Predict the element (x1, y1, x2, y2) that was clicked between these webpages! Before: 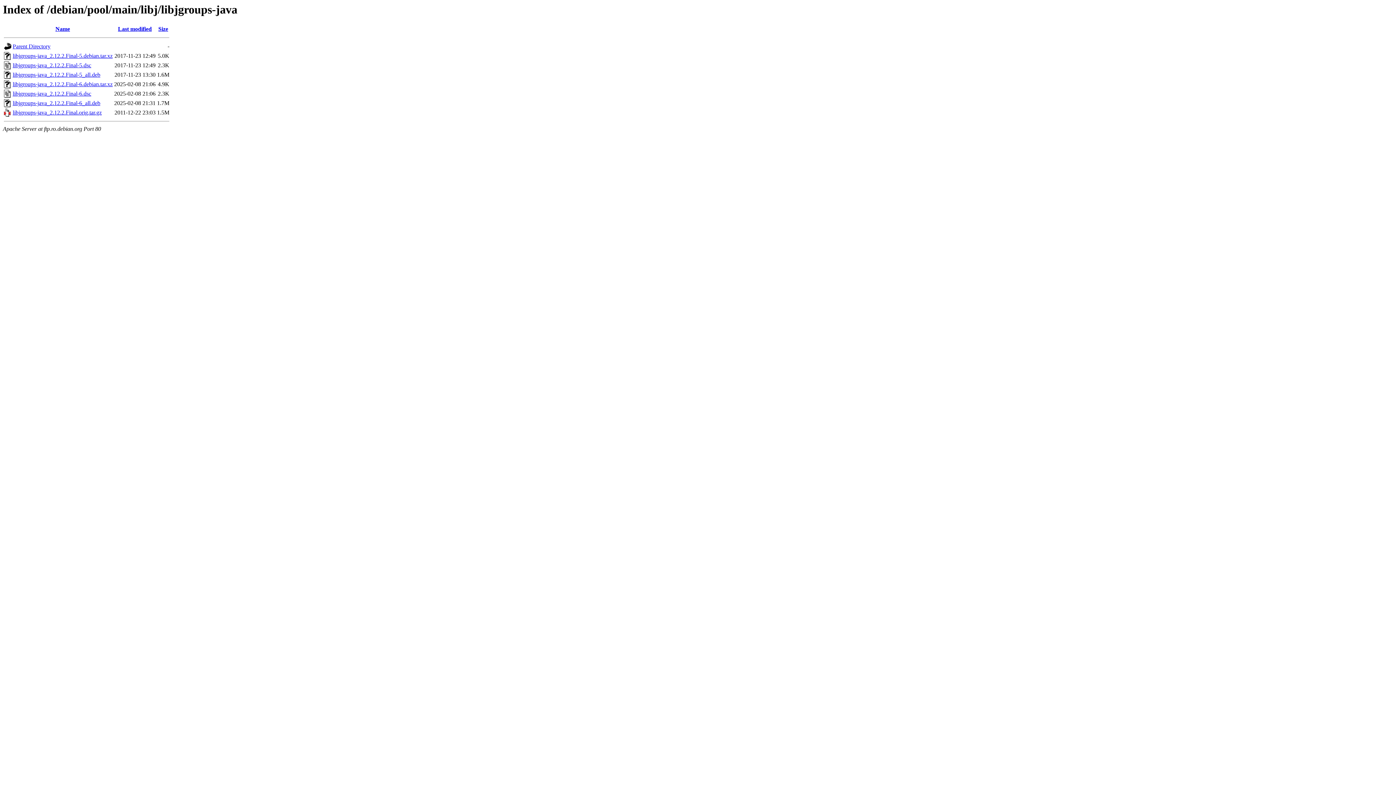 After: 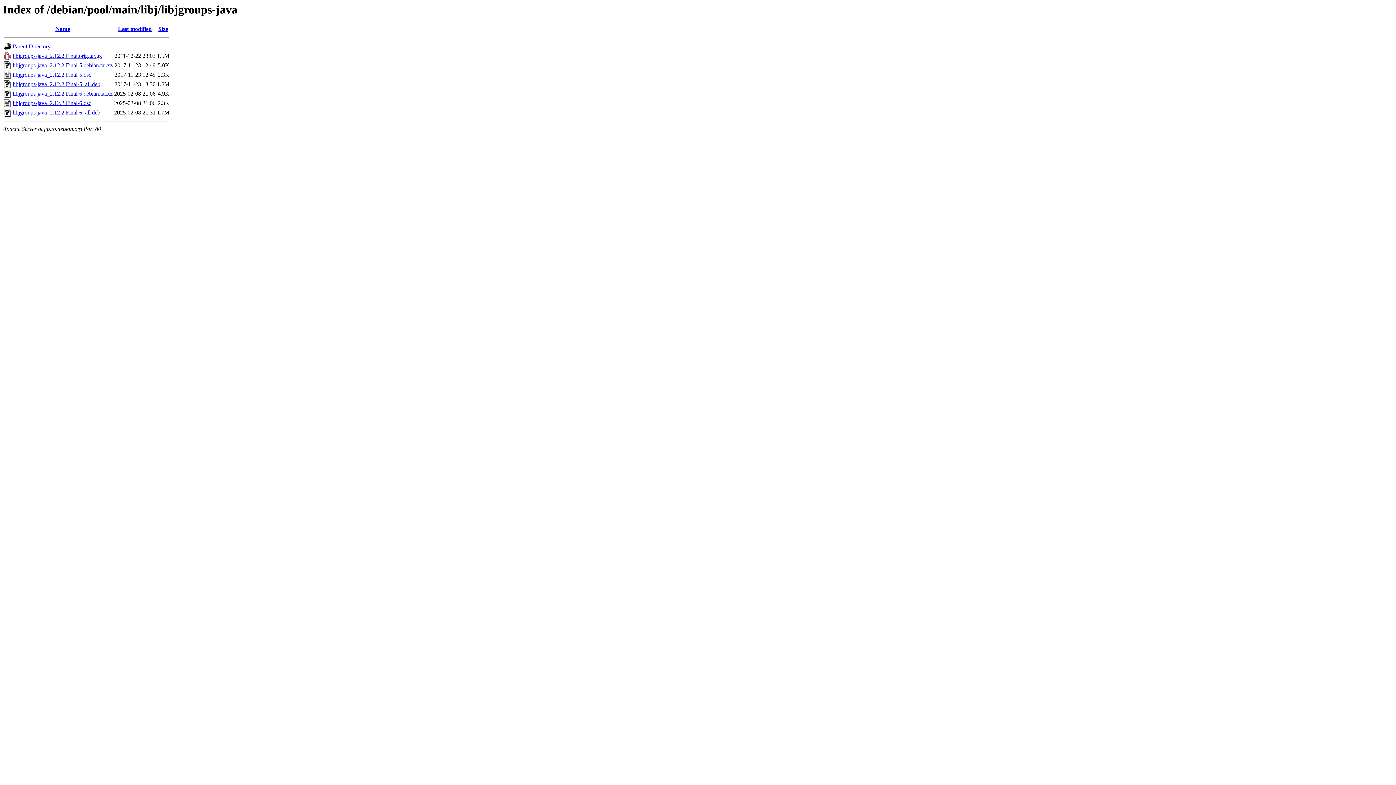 Action: label: Last modified bbox: (118, 25, 151, 32)